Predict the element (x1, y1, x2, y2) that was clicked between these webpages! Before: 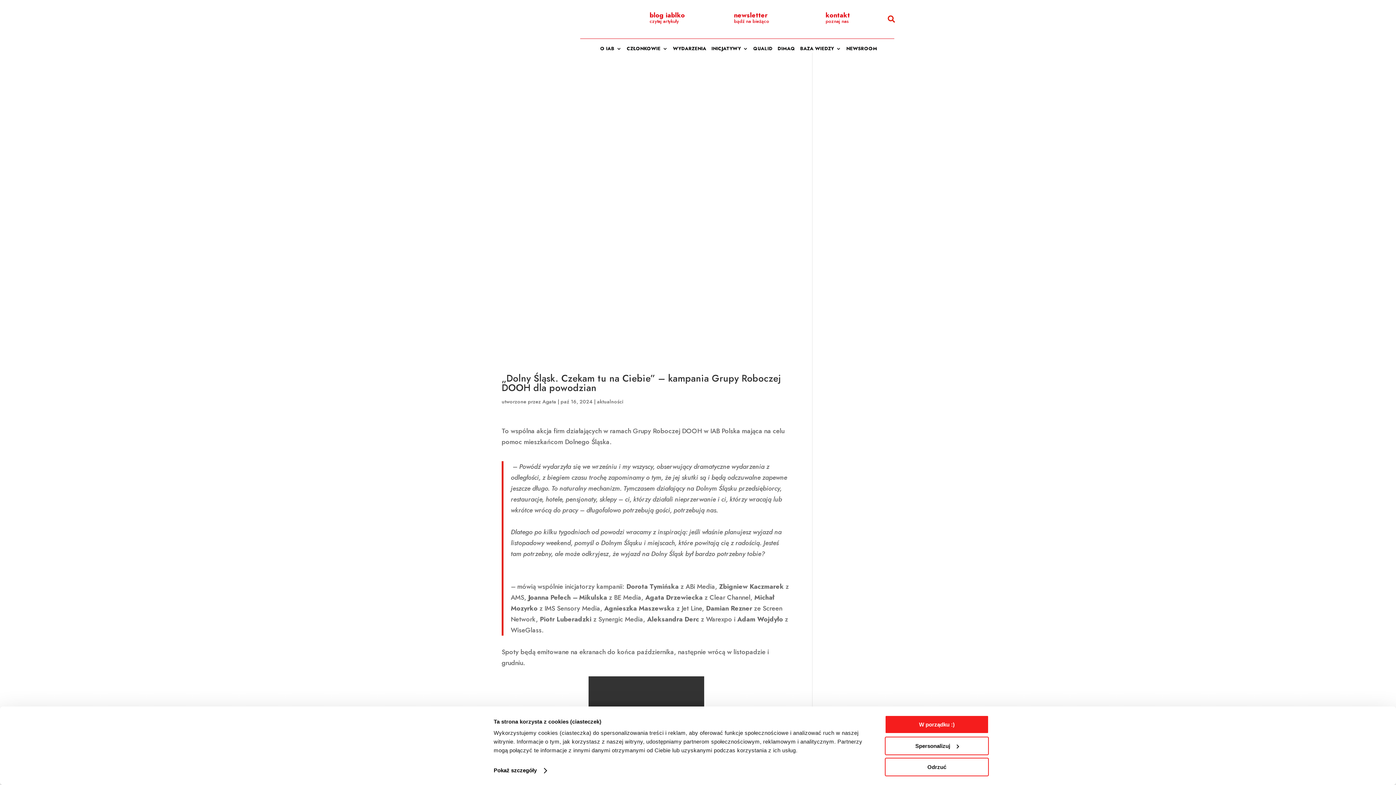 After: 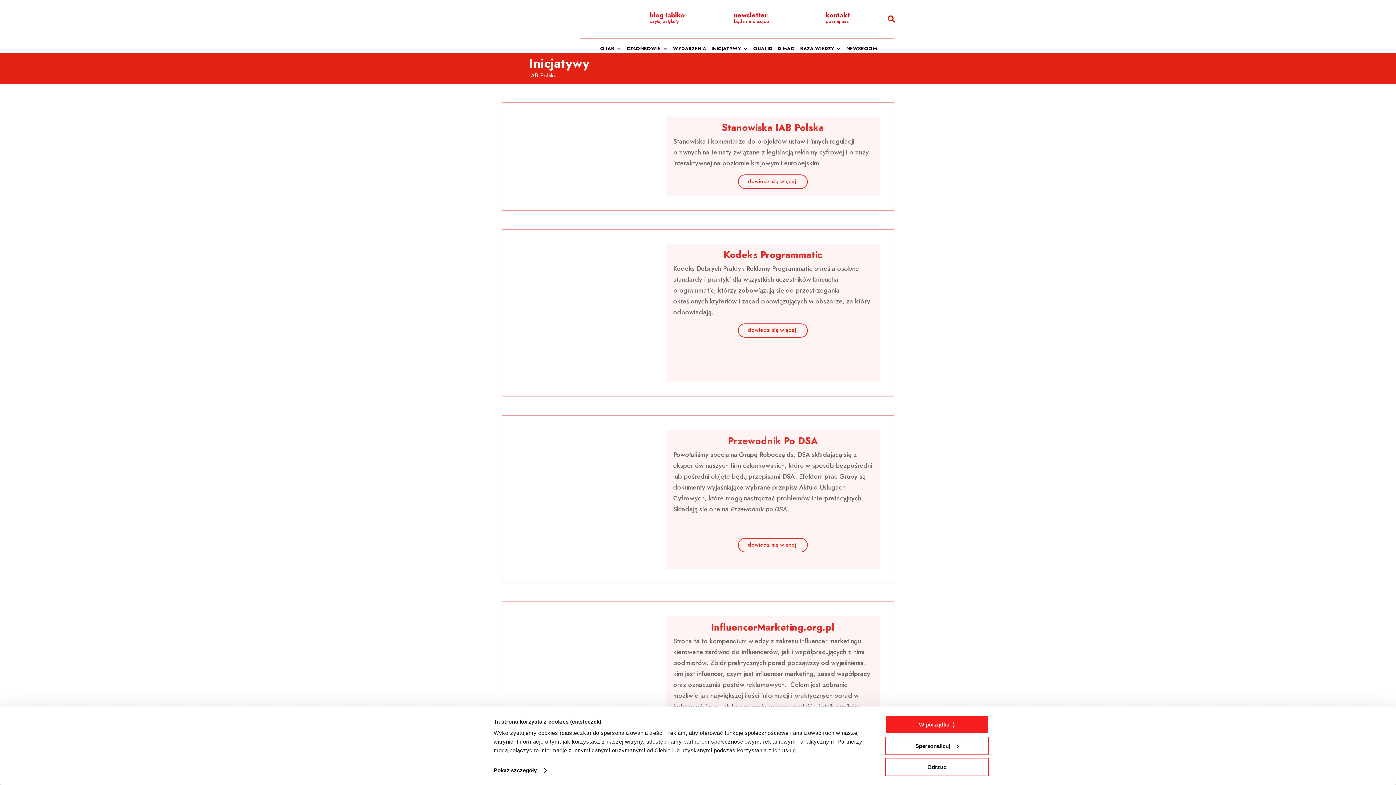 Action: bbox: (711, 46, 748, 54) label: INICJATYWY